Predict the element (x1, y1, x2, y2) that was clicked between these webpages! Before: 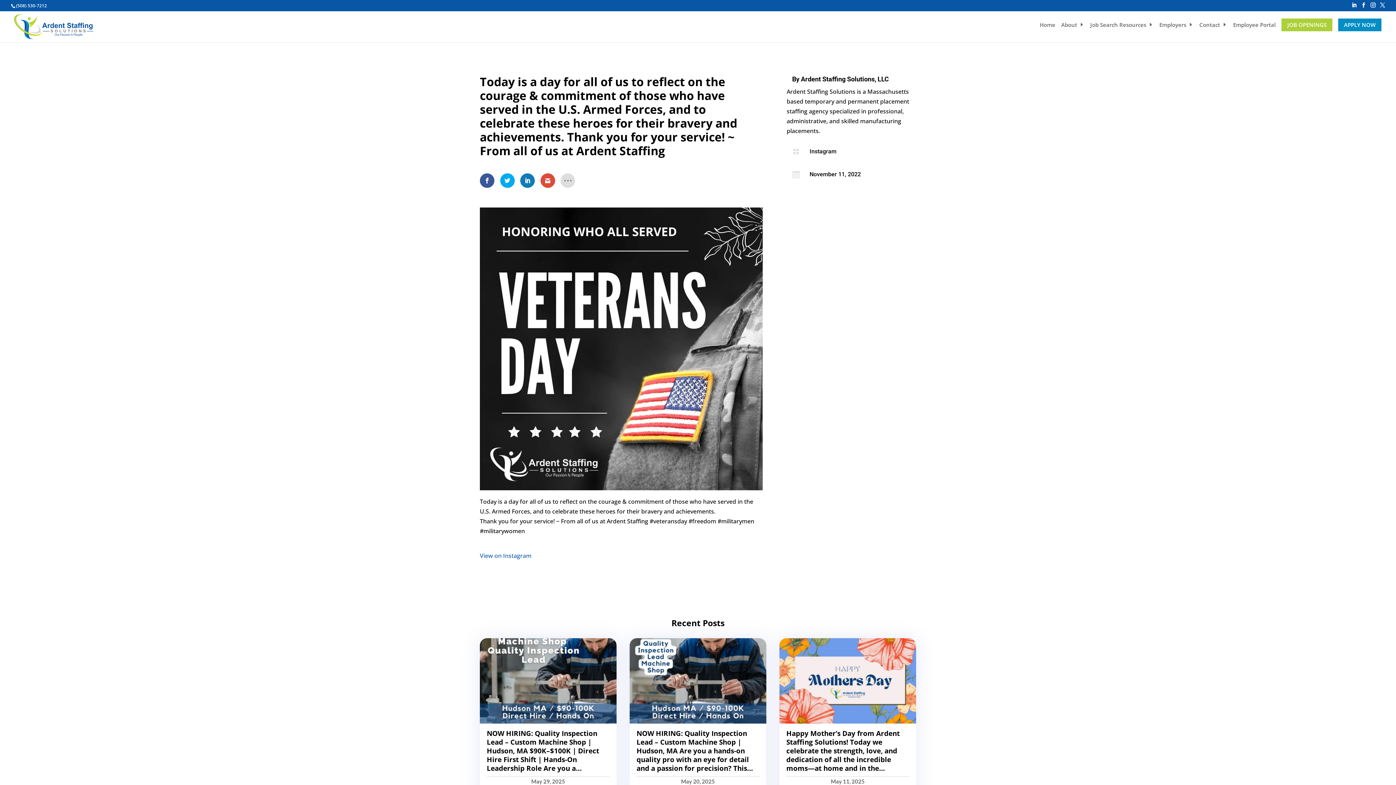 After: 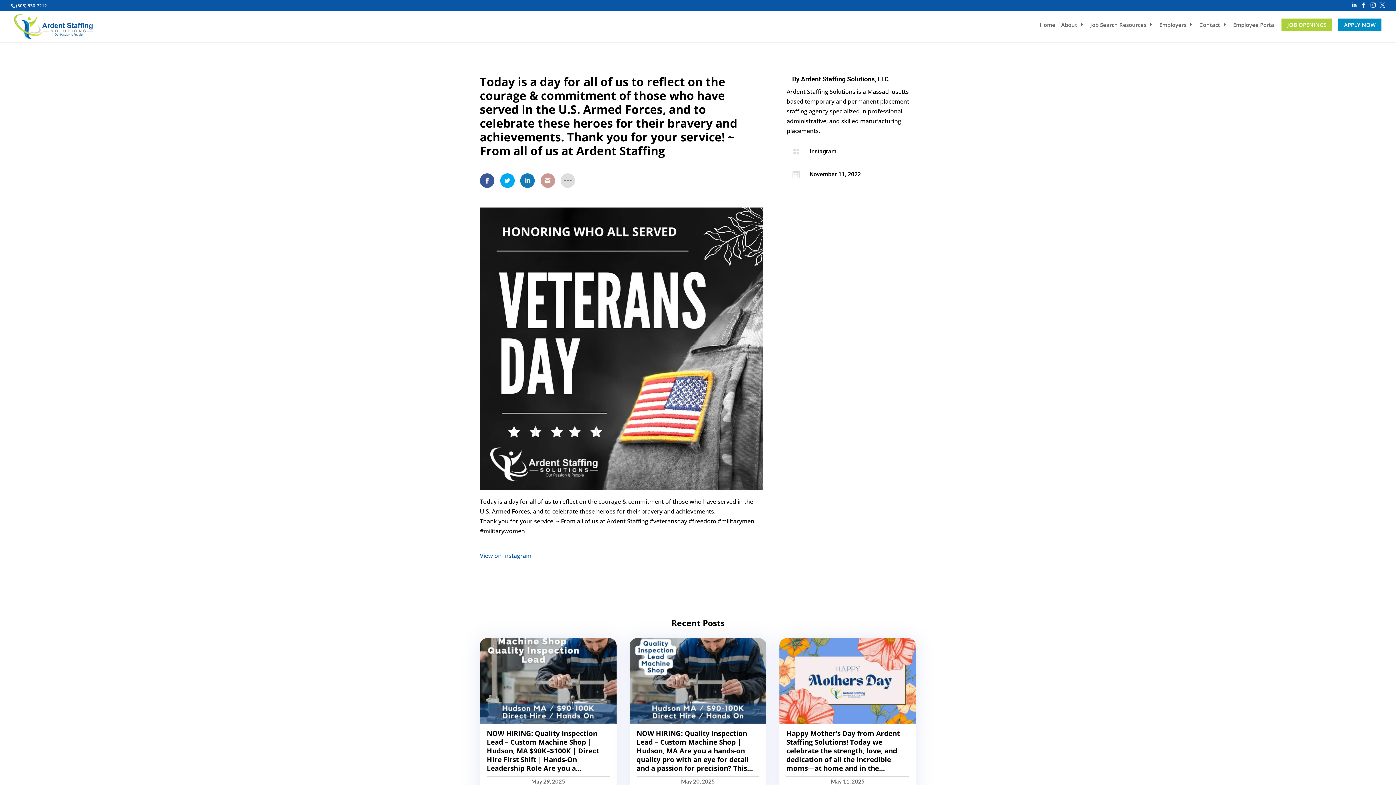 Action: bbox: (540, 173, 555, 188)